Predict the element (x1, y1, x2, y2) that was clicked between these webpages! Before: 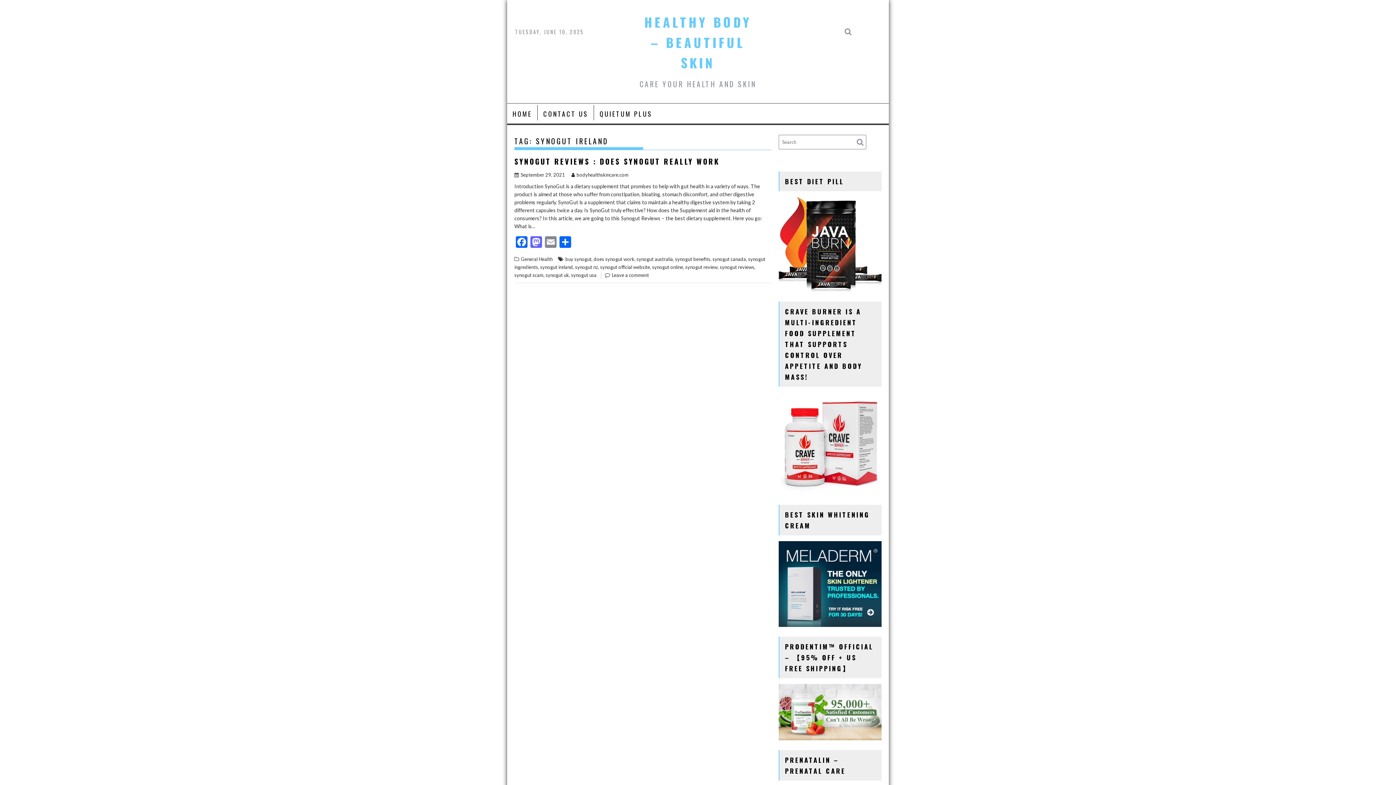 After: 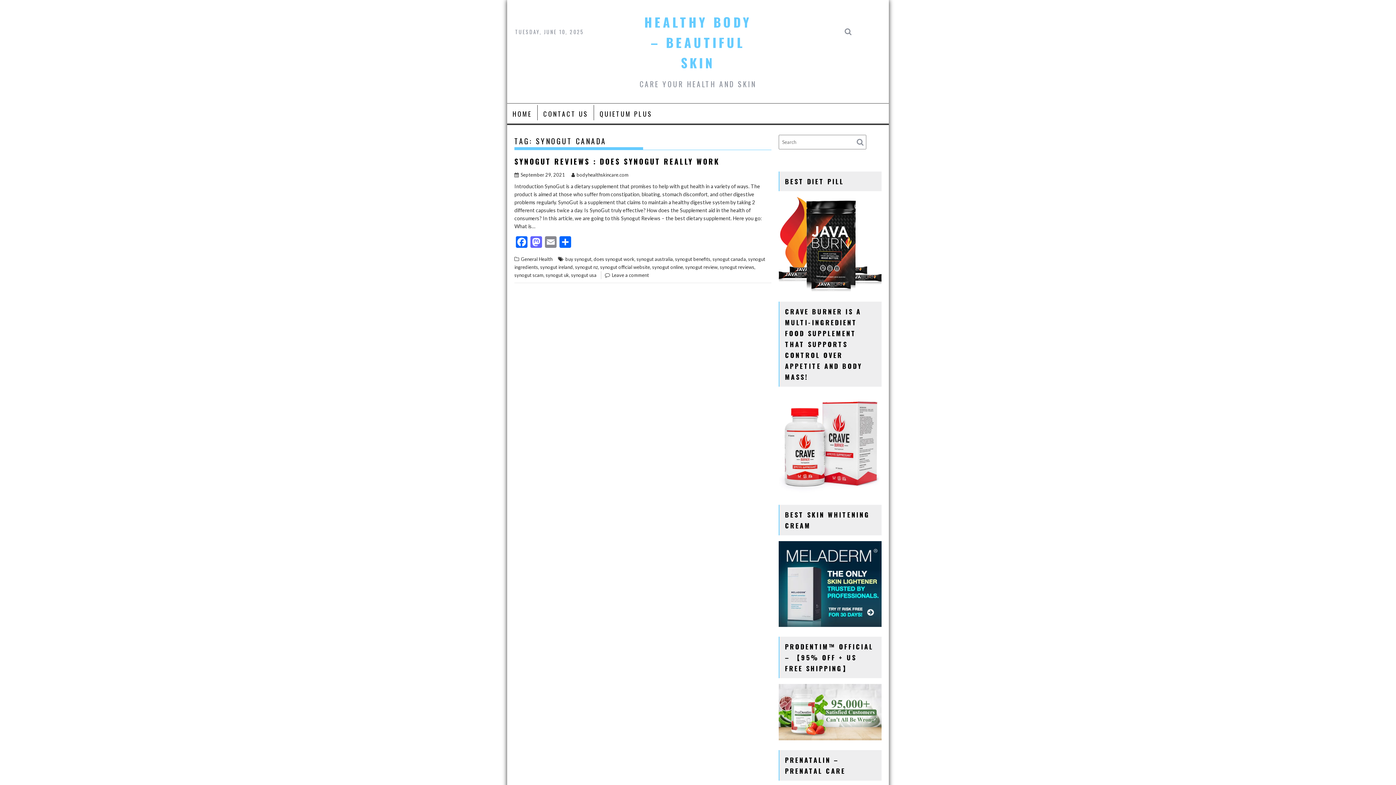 Action: label: synogut canada bbox: (712, 256, 746, 262)